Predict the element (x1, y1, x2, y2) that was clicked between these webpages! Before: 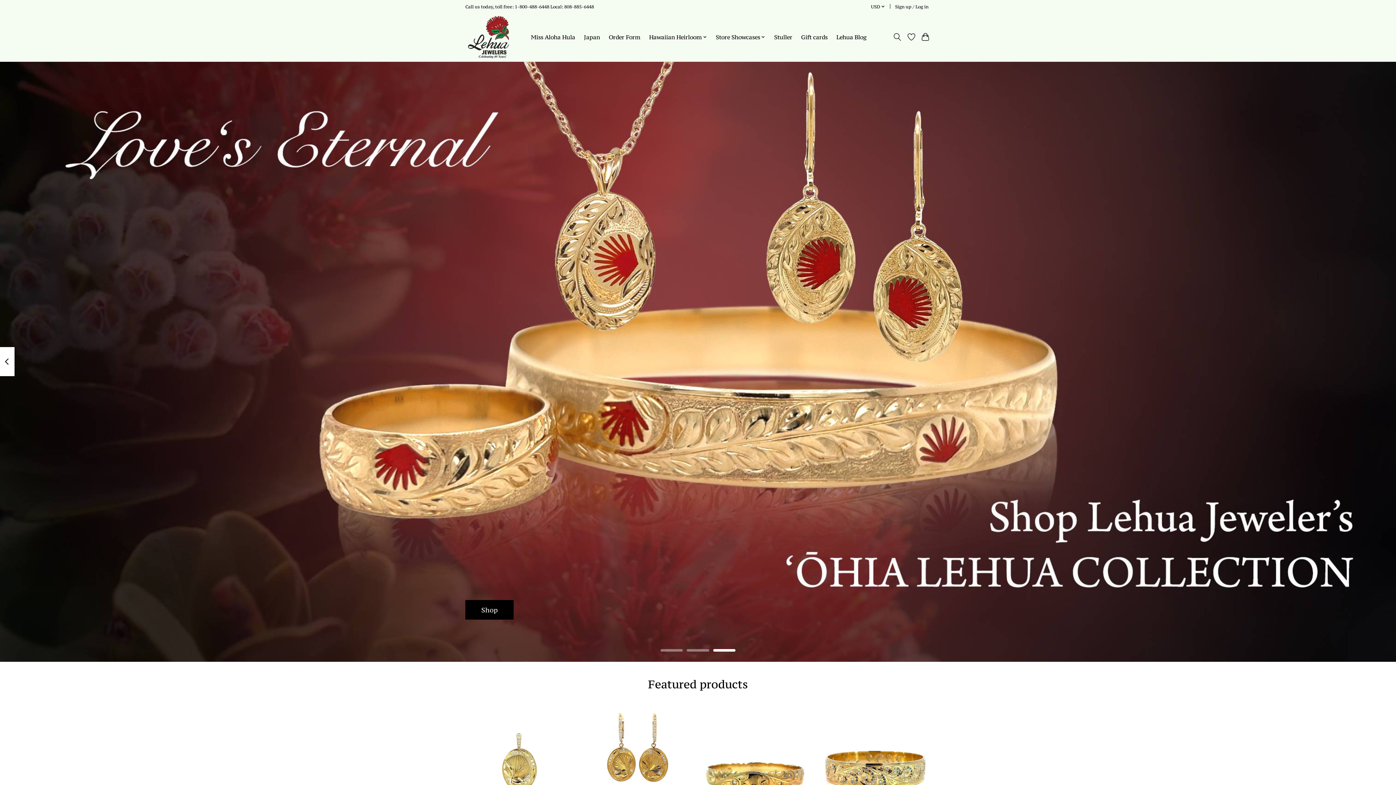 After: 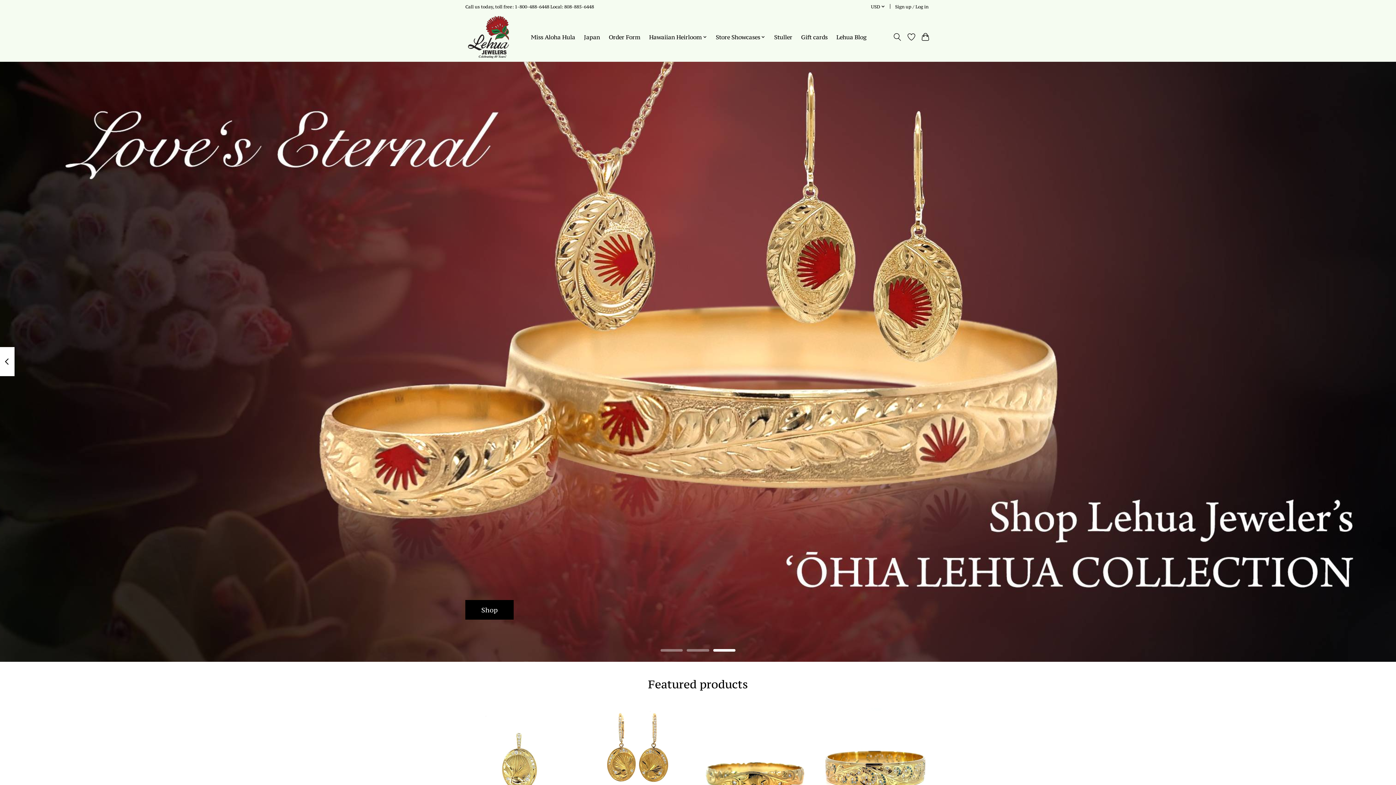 Action: bbox: (713, 649, 735, 652)